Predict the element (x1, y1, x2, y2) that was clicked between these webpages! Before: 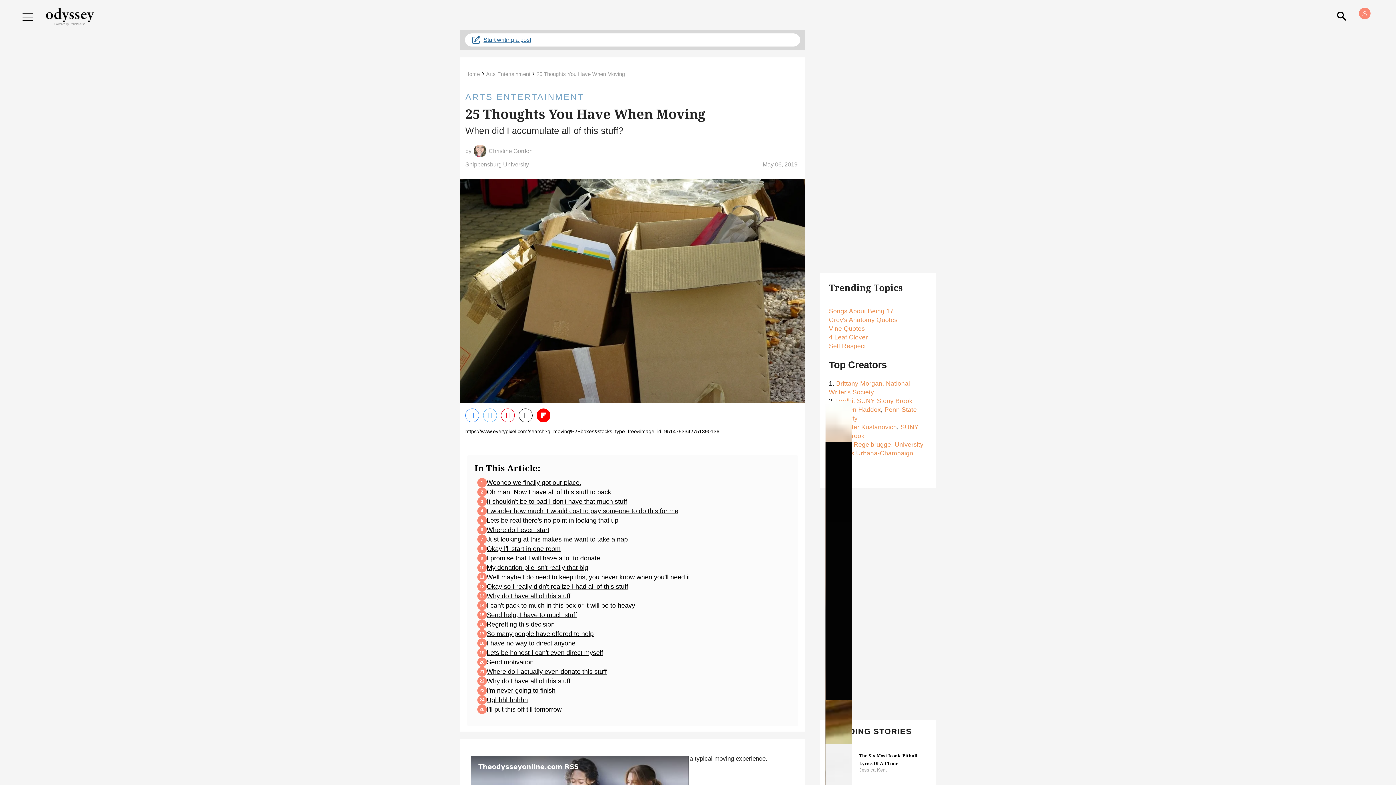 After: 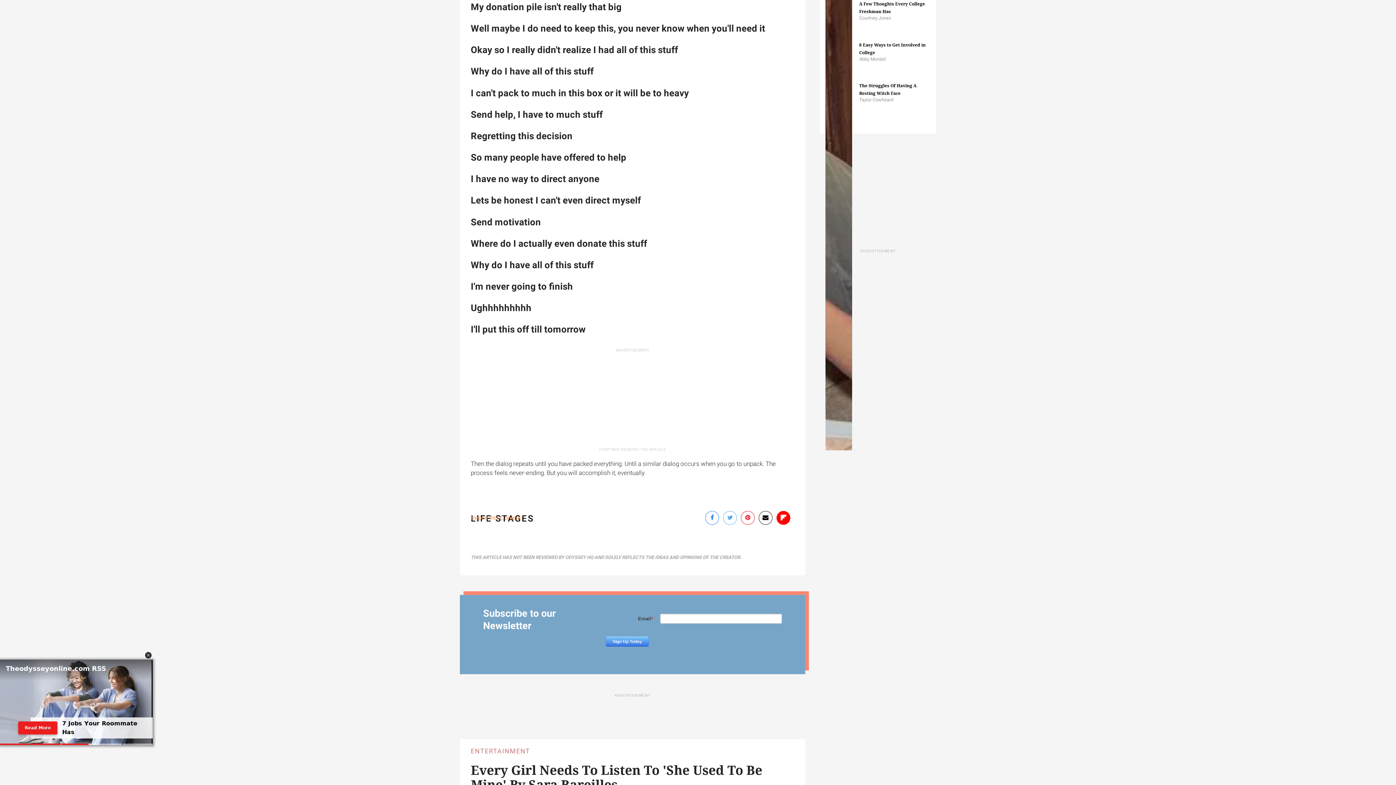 Action: bbox: (477, 563, 588, 572) label: My donation pile isn't really that big